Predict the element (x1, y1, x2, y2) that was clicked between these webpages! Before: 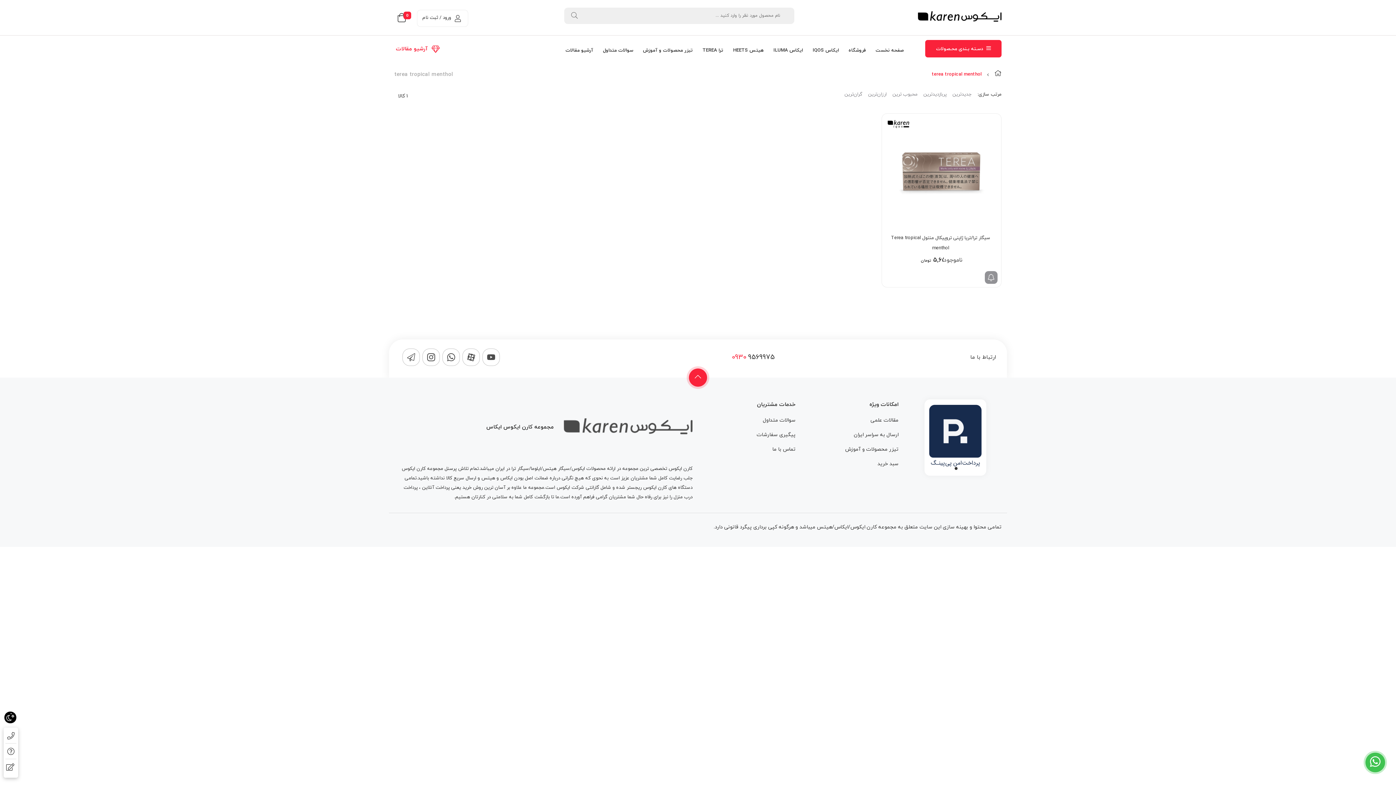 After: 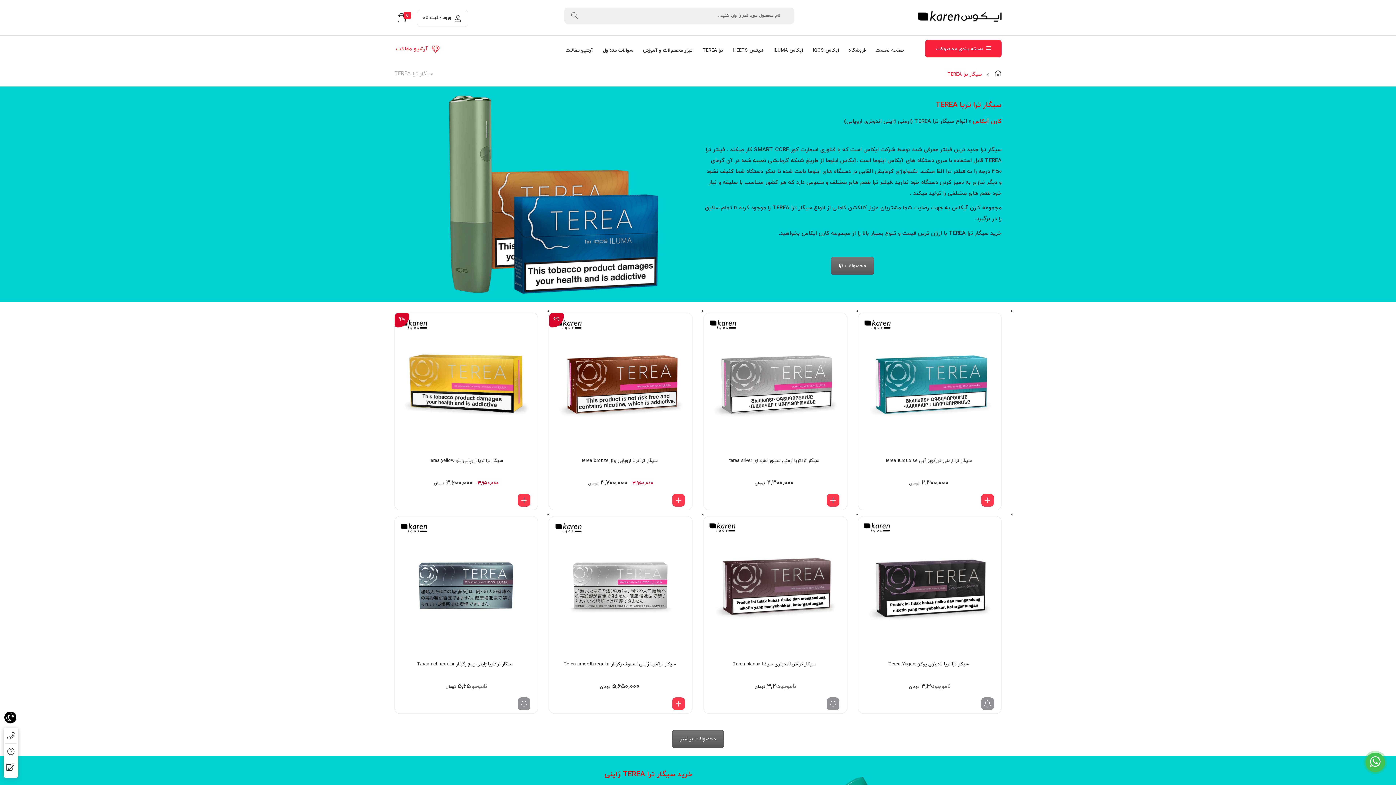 Action: bbox: (694, 39, 723, 60) label: ترا TEREA